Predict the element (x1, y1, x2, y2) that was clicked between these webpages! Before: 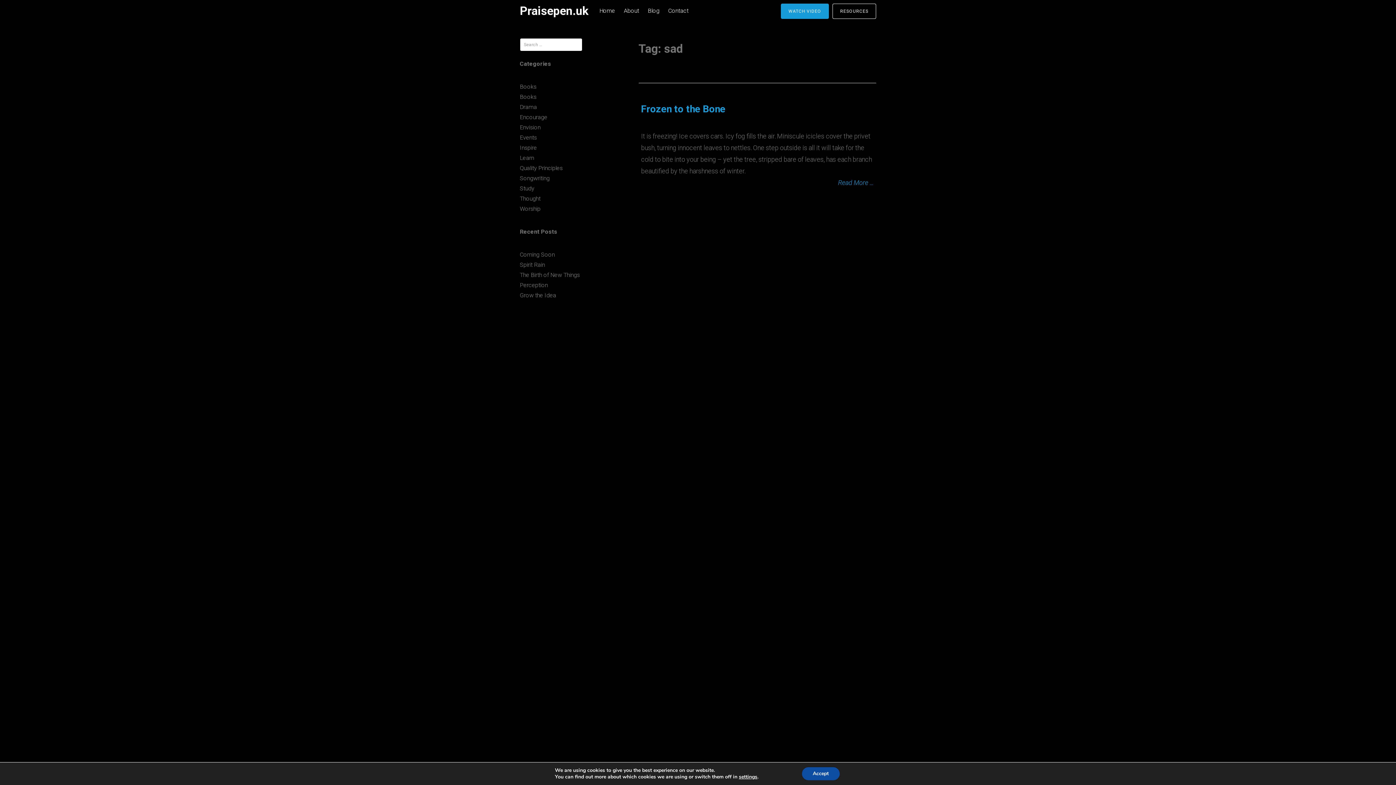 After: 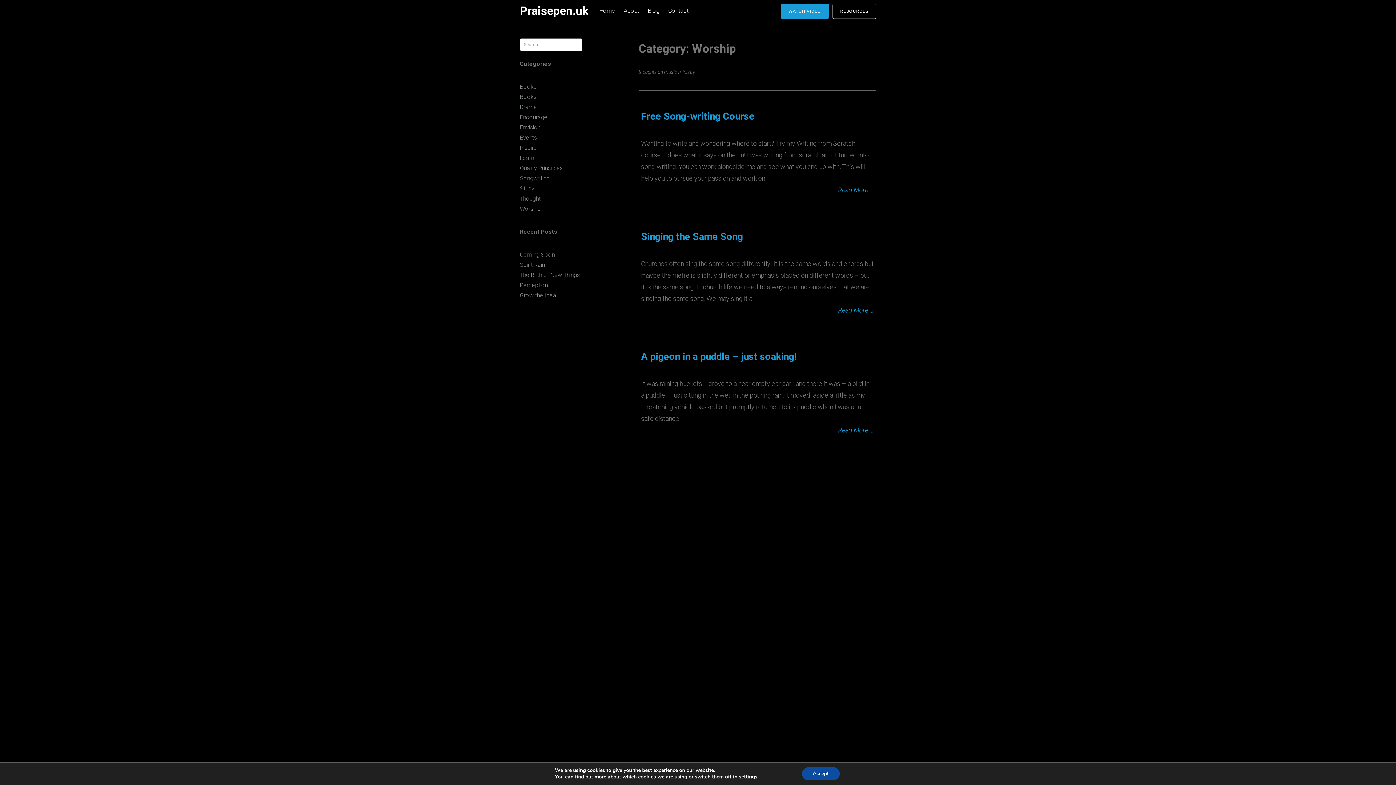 Action: bbox: (520, 205, 540, 212) label: Worship